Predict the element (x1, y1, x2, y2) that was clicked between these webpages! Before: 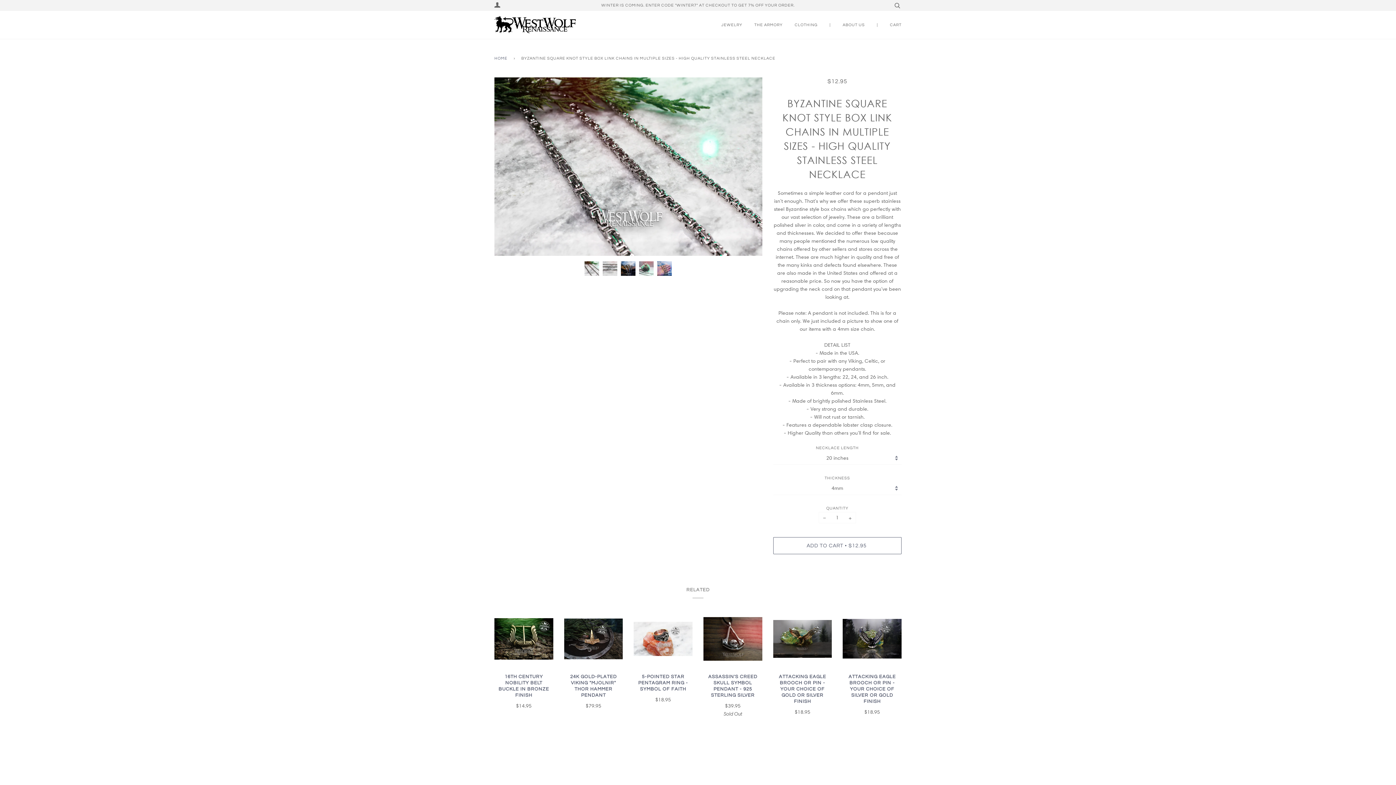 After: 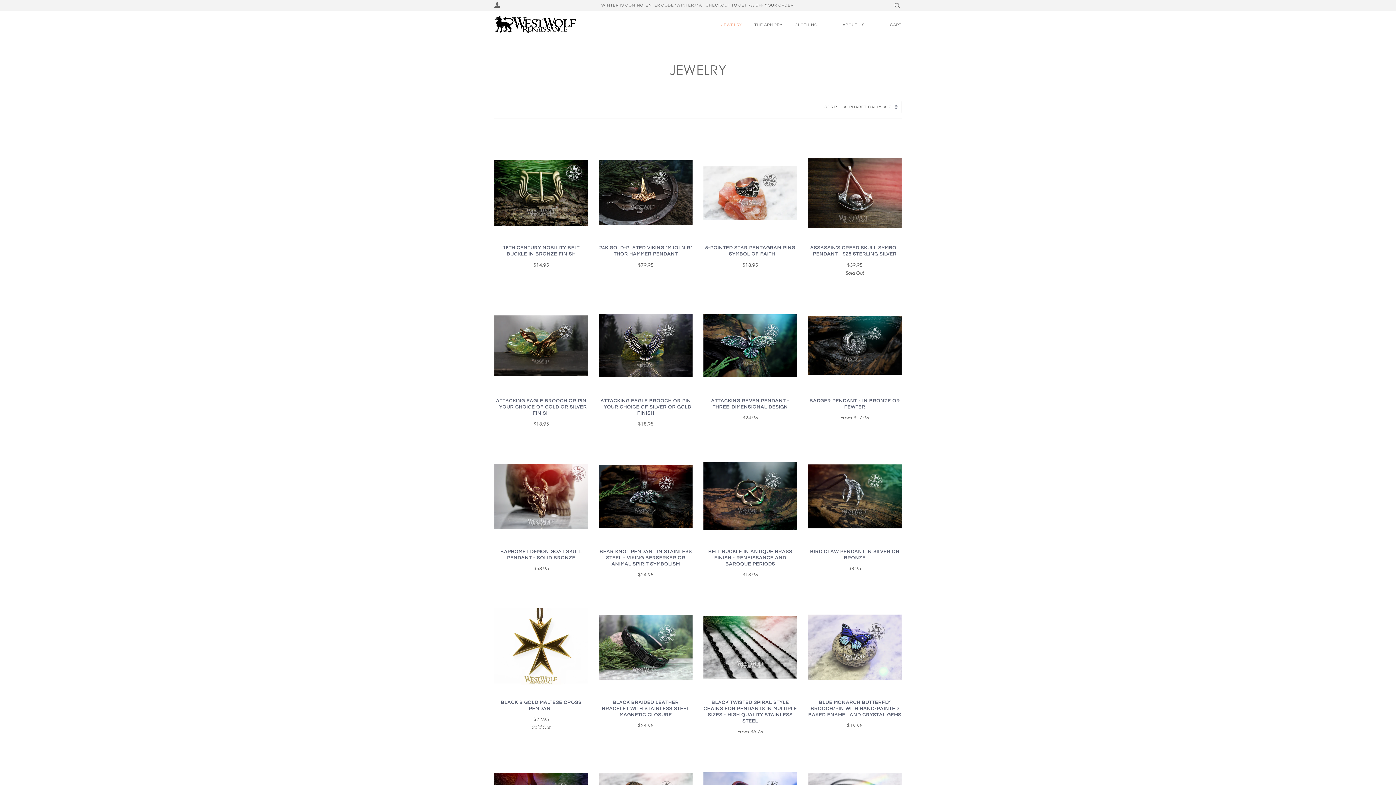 Action: bbox: (721, 10, 742, 38) label: JEWELRY